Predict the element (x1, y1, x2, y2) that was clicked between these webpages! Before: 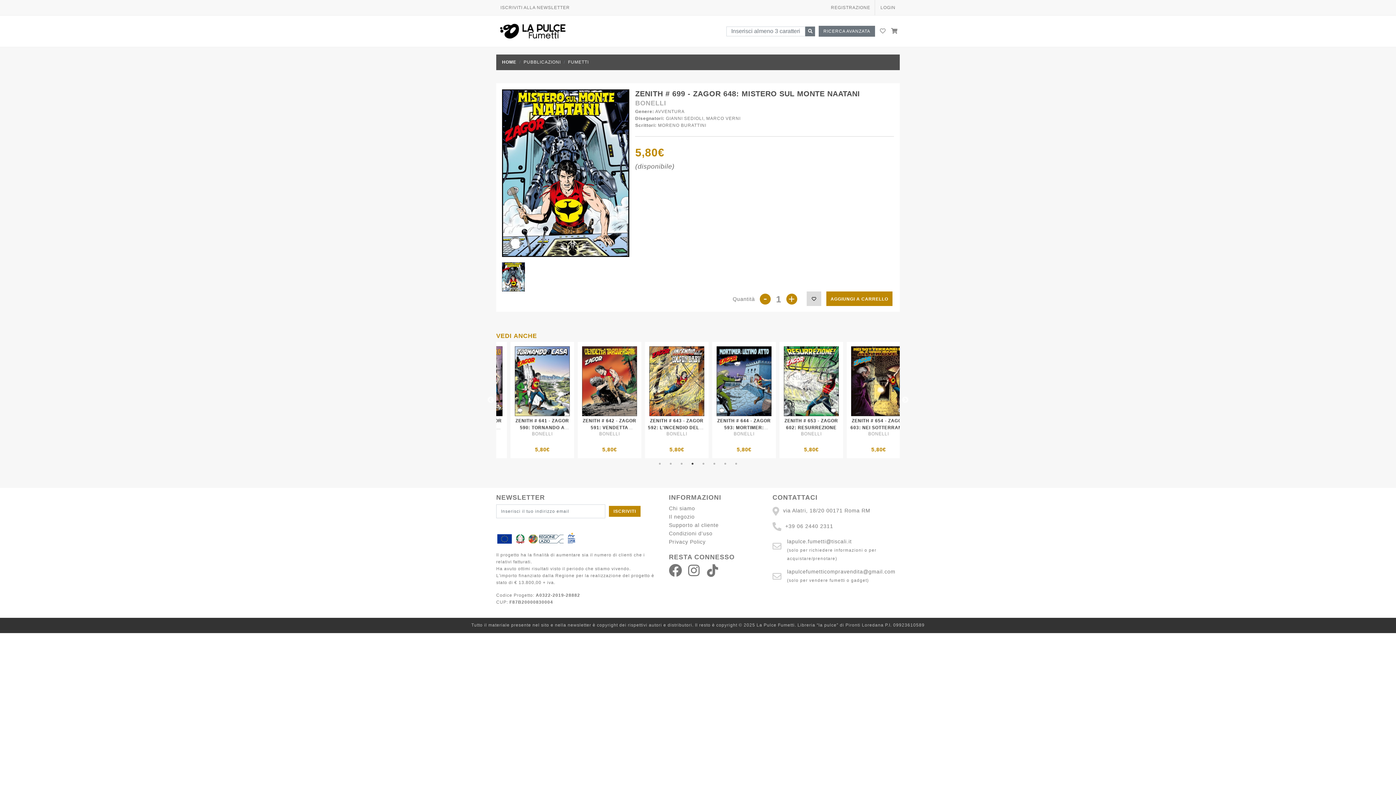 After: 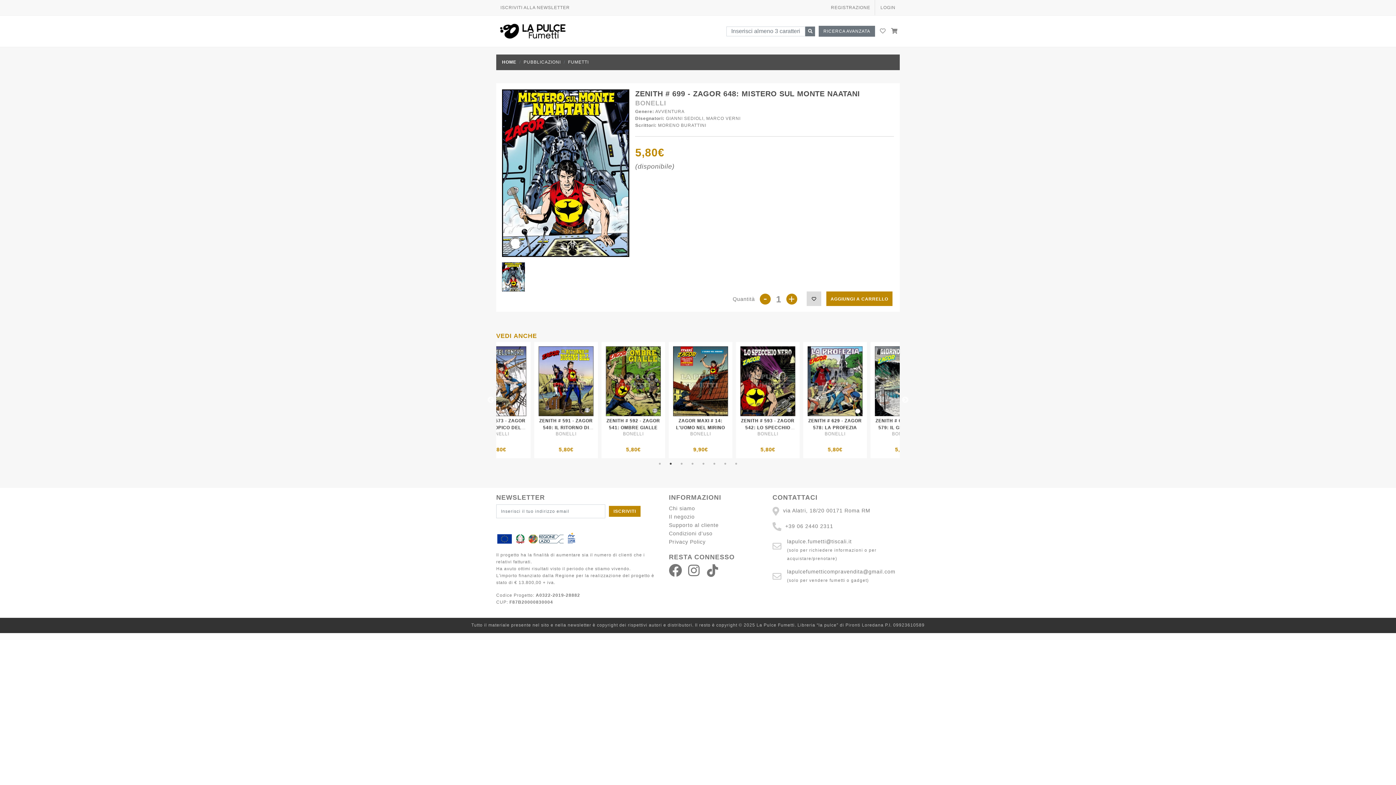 Action: label: lapulce.fumetti@tiscali.it bbox: (787, 538, 852, 544)